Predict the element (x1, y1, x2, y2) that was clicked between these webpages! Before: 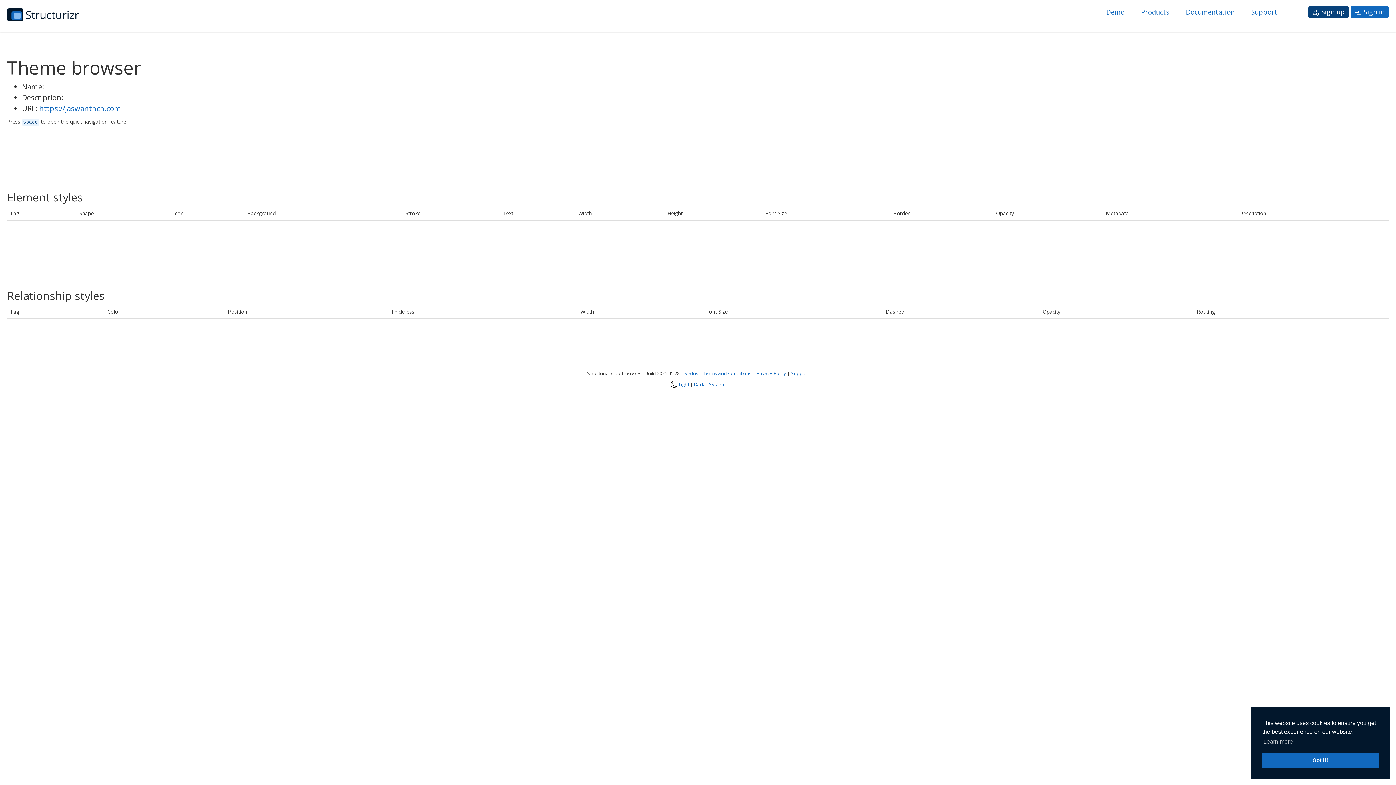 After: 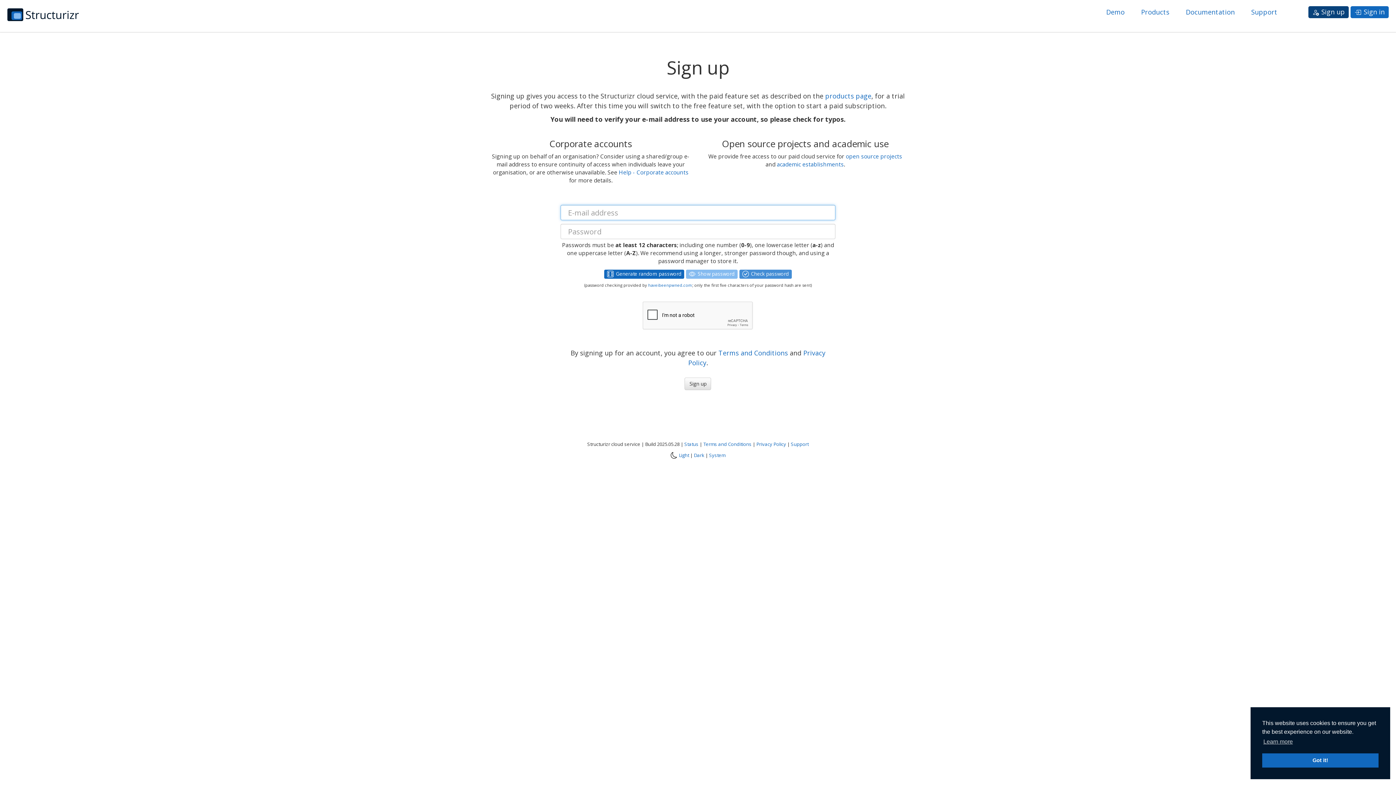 Action: bbox: (1308, 6, 1349, 18) label:  Sign up